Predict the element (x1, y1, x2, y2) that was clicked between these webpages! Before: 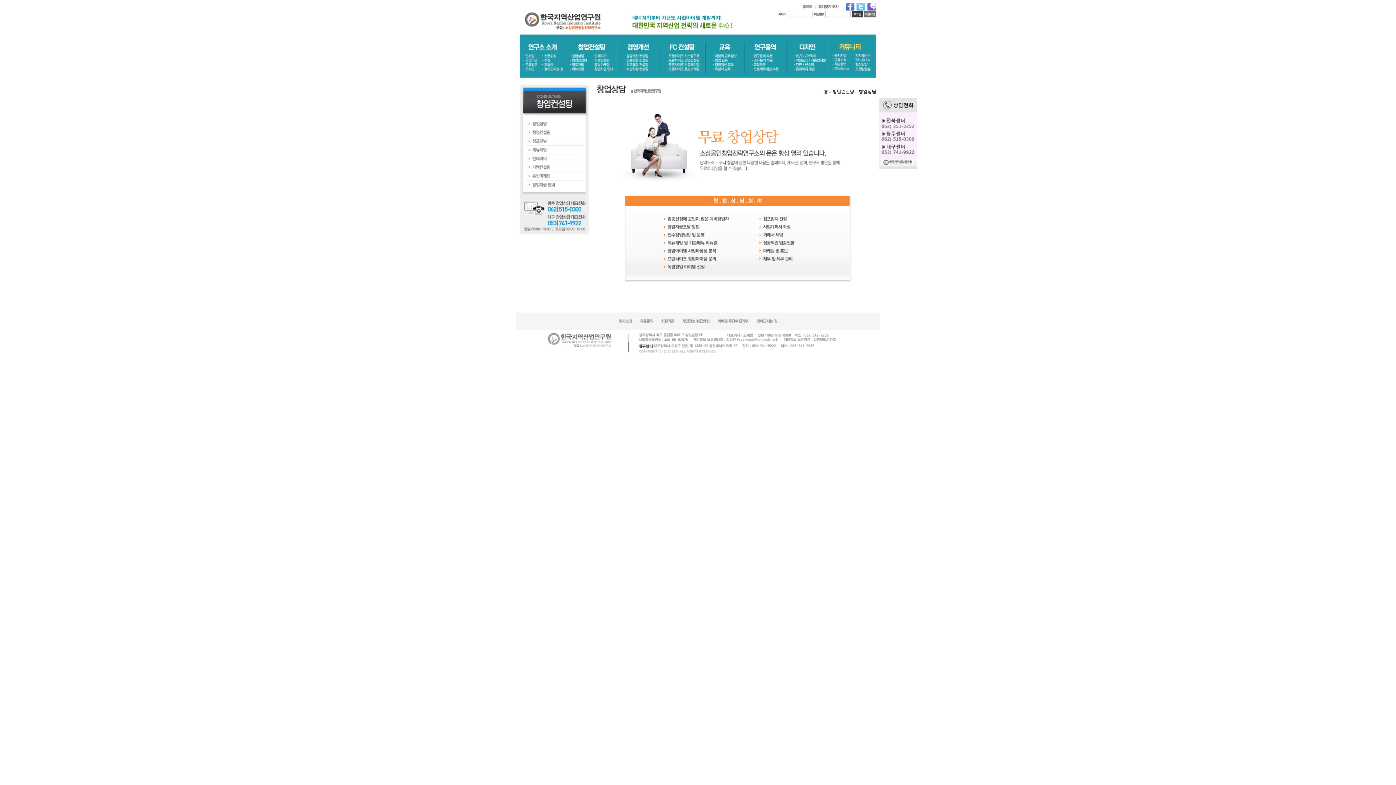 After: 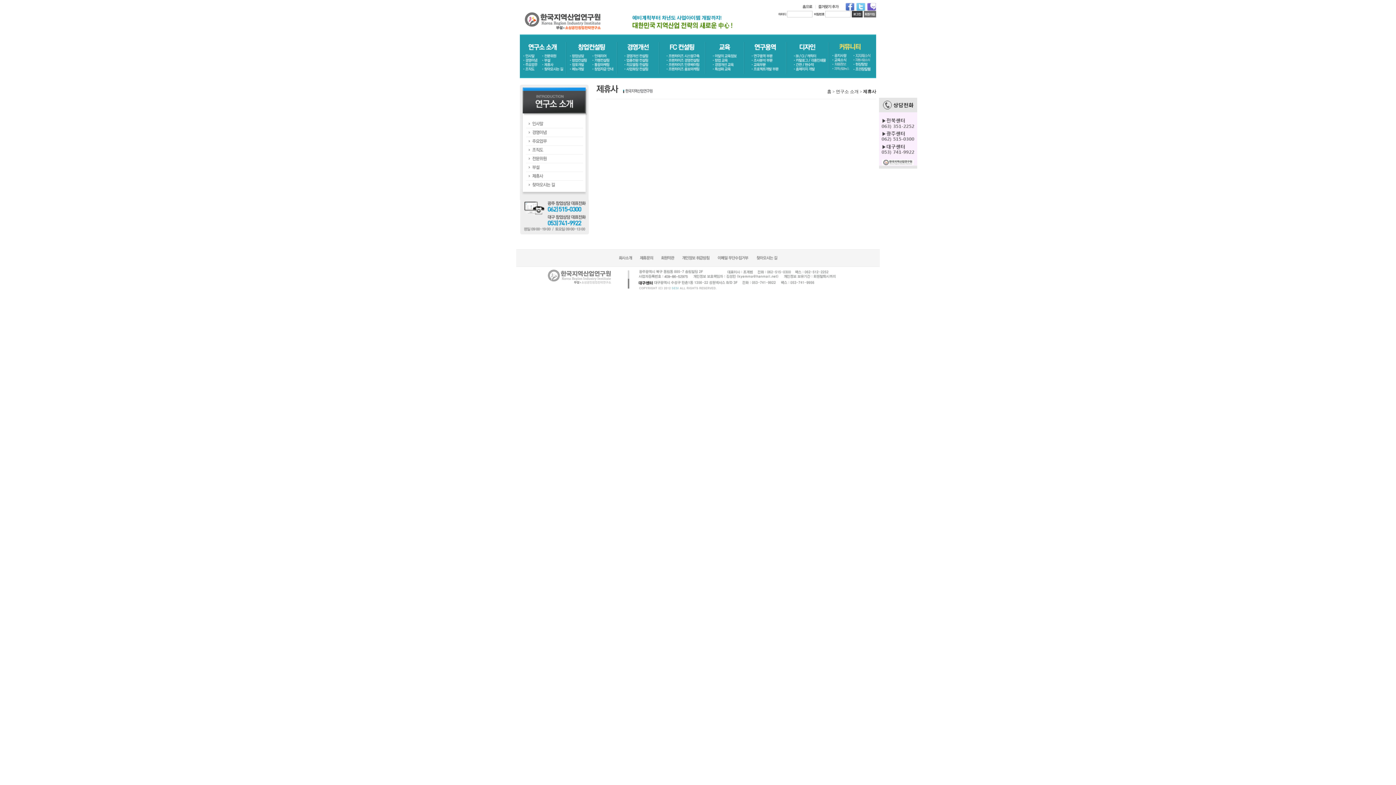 Action: bbox: (544, 61, 554, 66)